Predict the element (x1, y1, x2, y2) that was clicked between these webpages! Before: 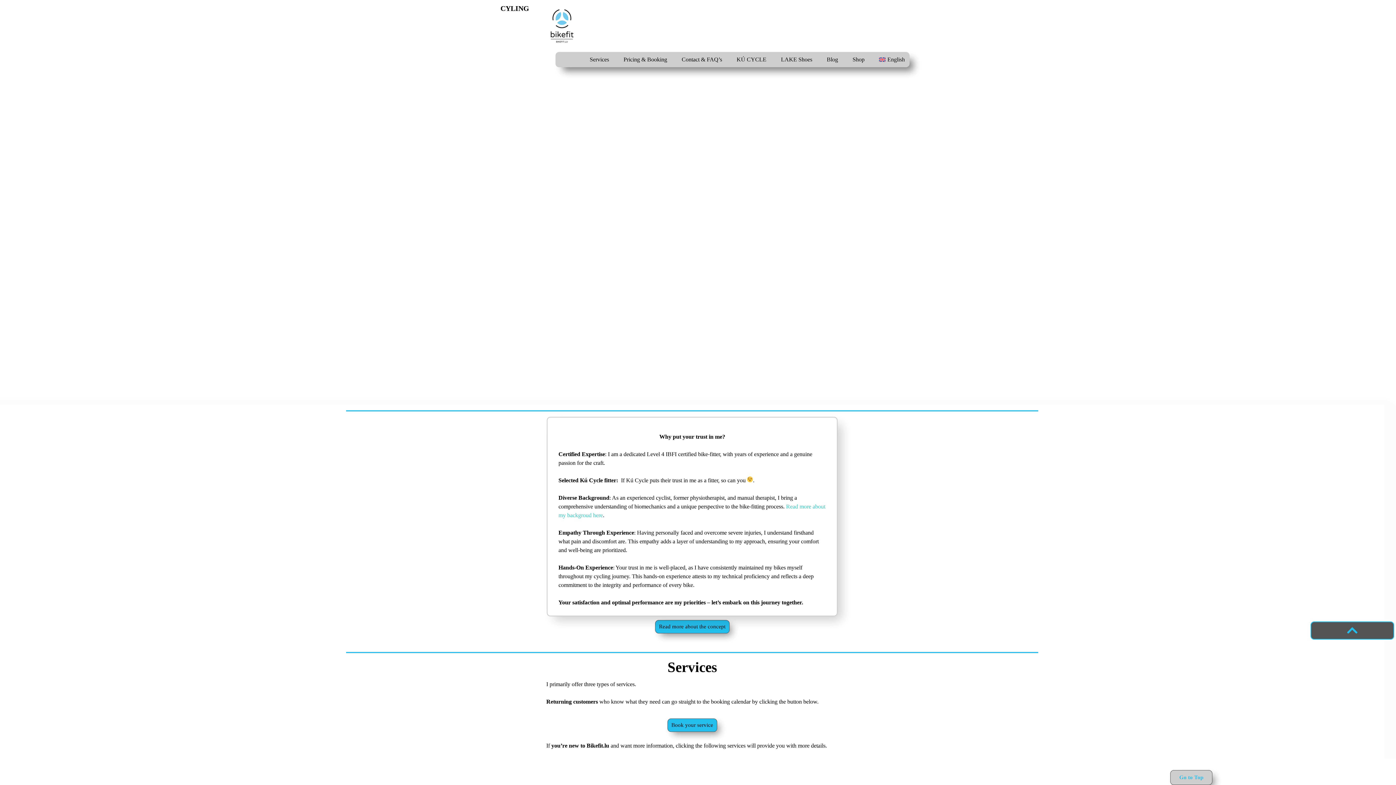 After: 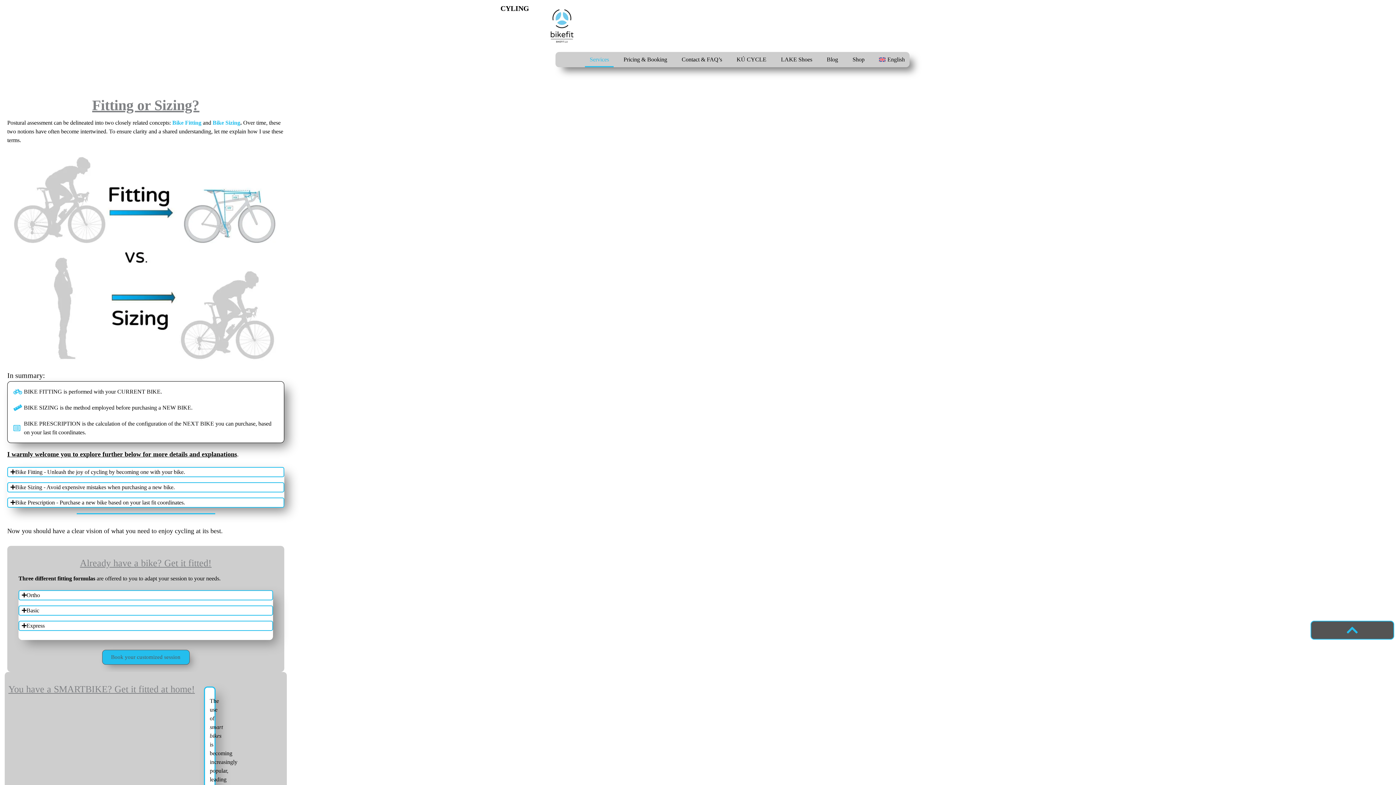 Action: label: Services bbox: (585, 51, 613, 67)